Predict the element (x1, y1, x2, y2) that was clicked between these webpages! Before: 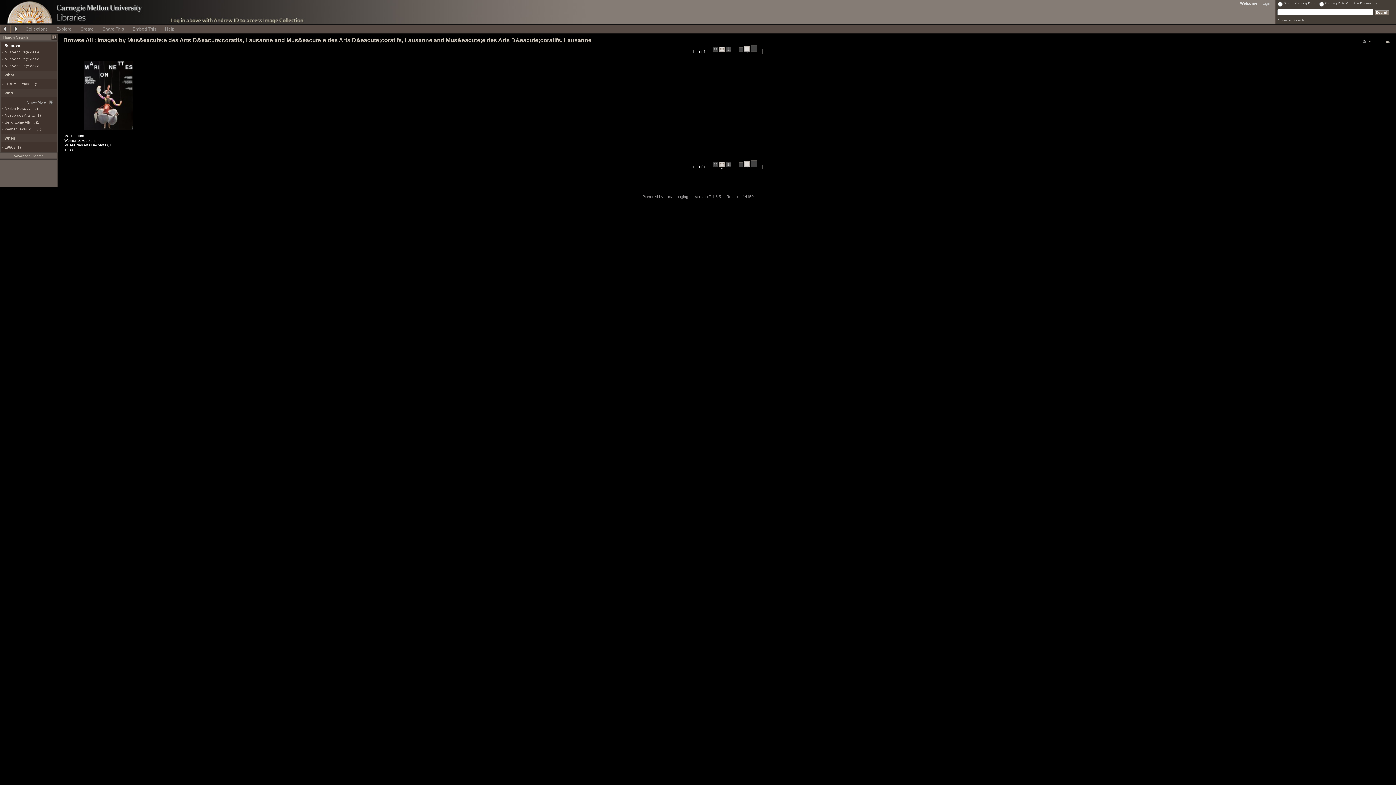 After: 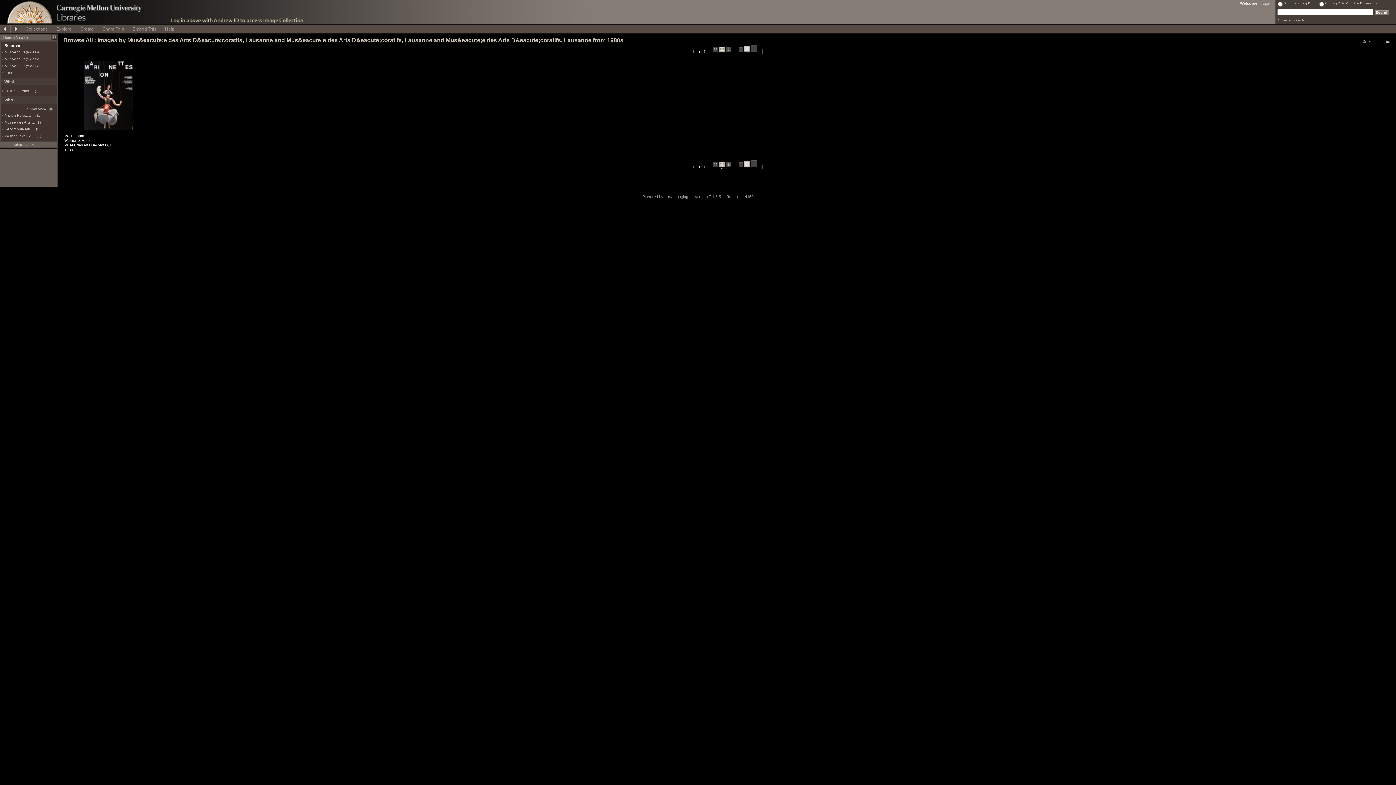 Action: bbox: (4, 145, 20, 149) label: 1980s (1)